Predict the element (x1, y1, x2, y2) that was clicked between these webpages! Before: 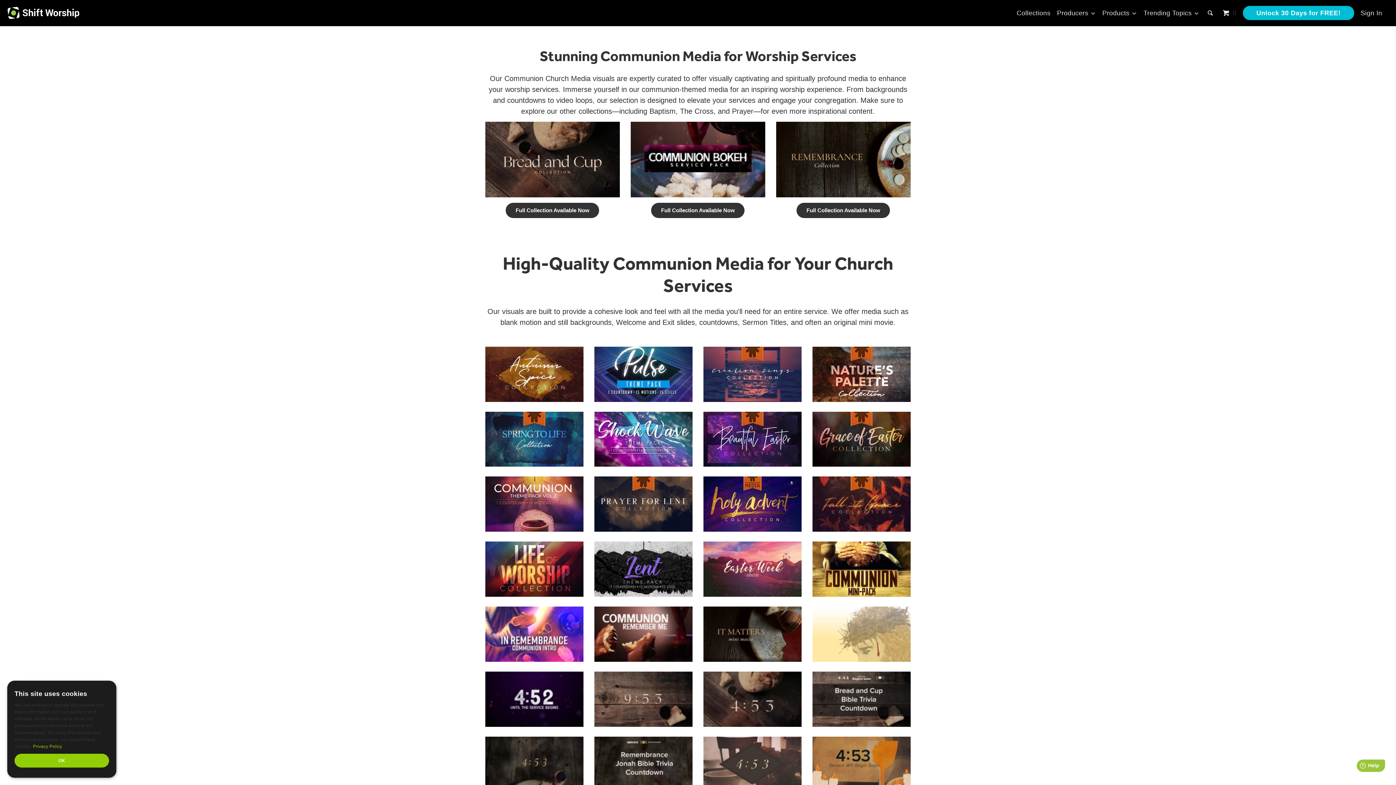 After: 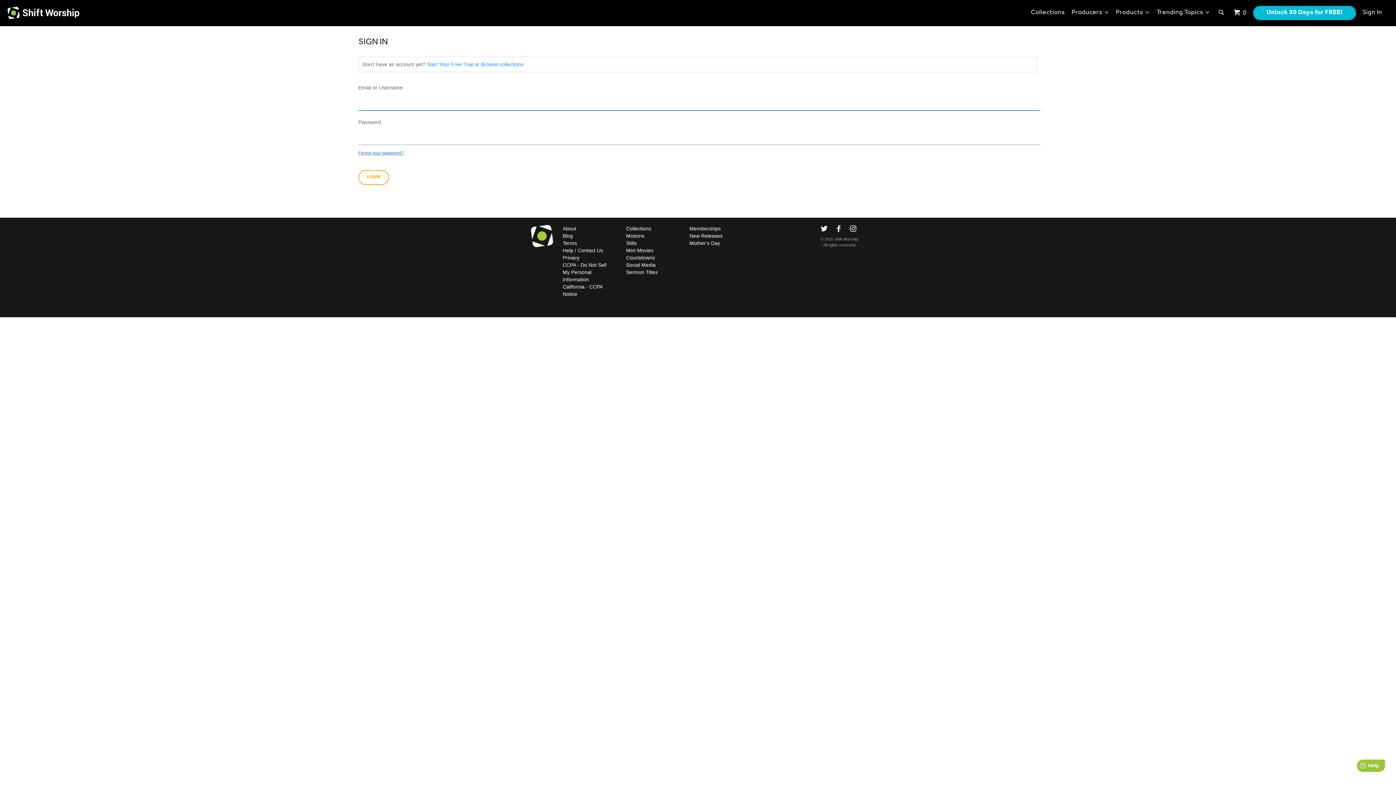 Action: bbox: (1361, 9, 1382, 16) label: Sign In